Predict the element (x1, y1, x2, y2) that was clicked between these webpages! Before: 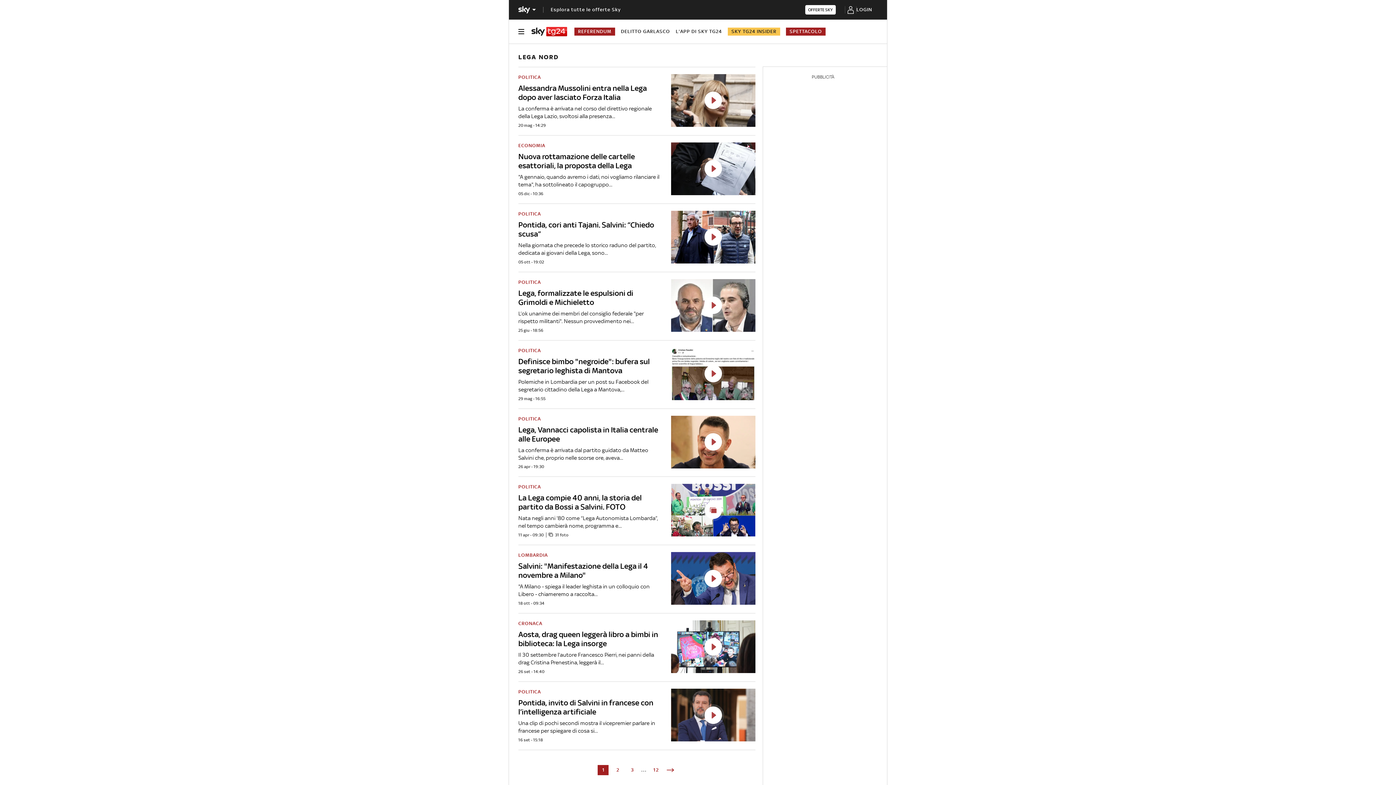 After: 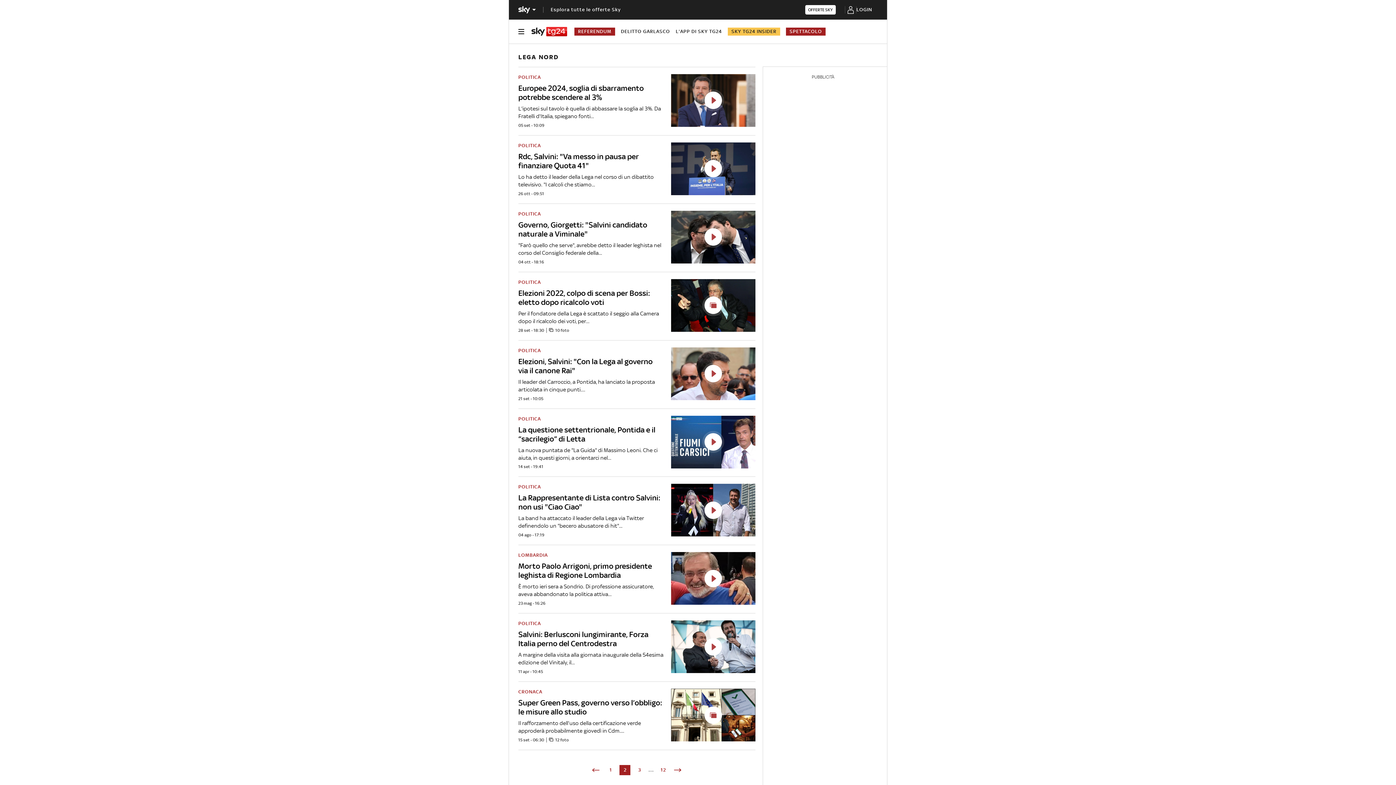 Action: bbox: (665, 765, 676, 776) label: Prossima pagina